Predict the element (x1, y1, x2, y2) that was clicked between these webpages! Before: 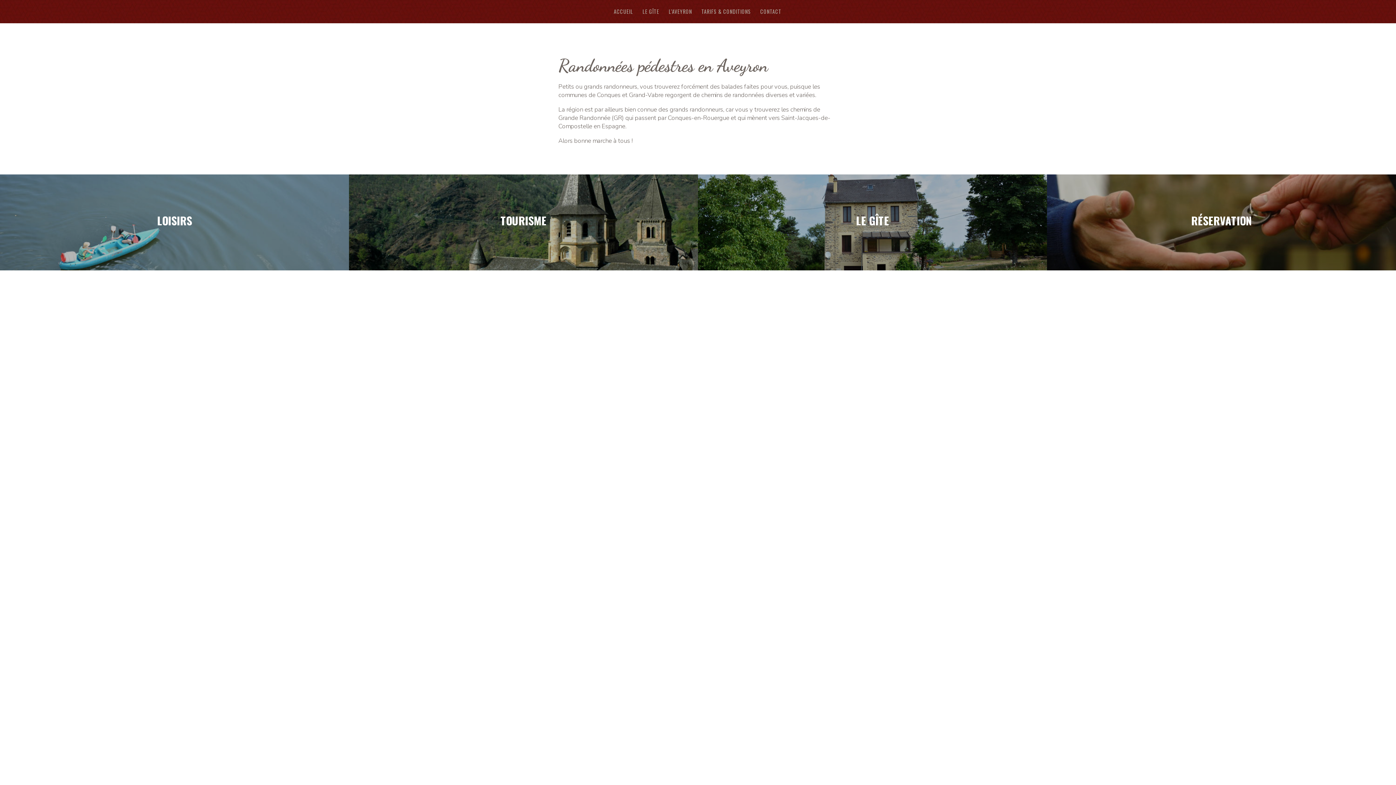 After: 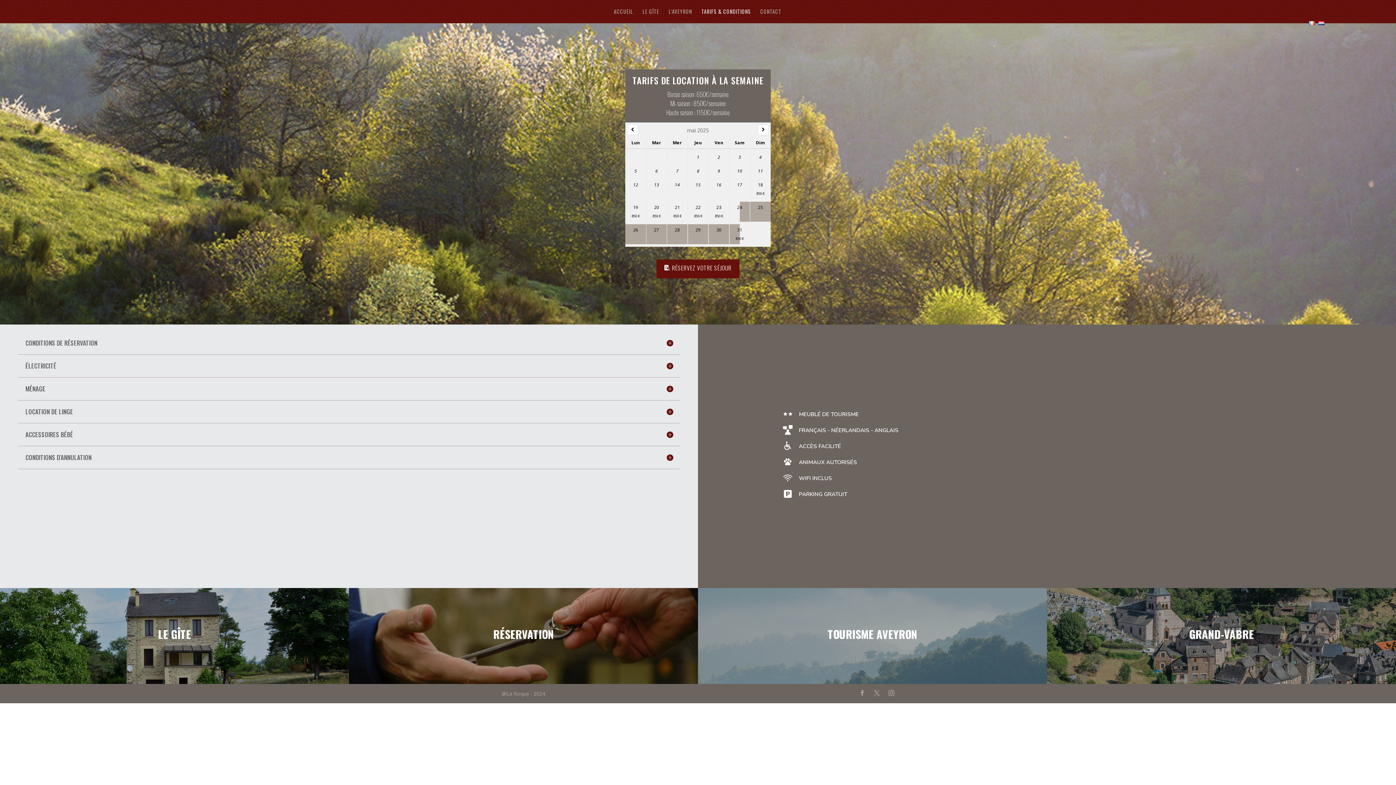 Action: bbox: (701, 9, 751, 23) label: TARIFS & CONDITIONS